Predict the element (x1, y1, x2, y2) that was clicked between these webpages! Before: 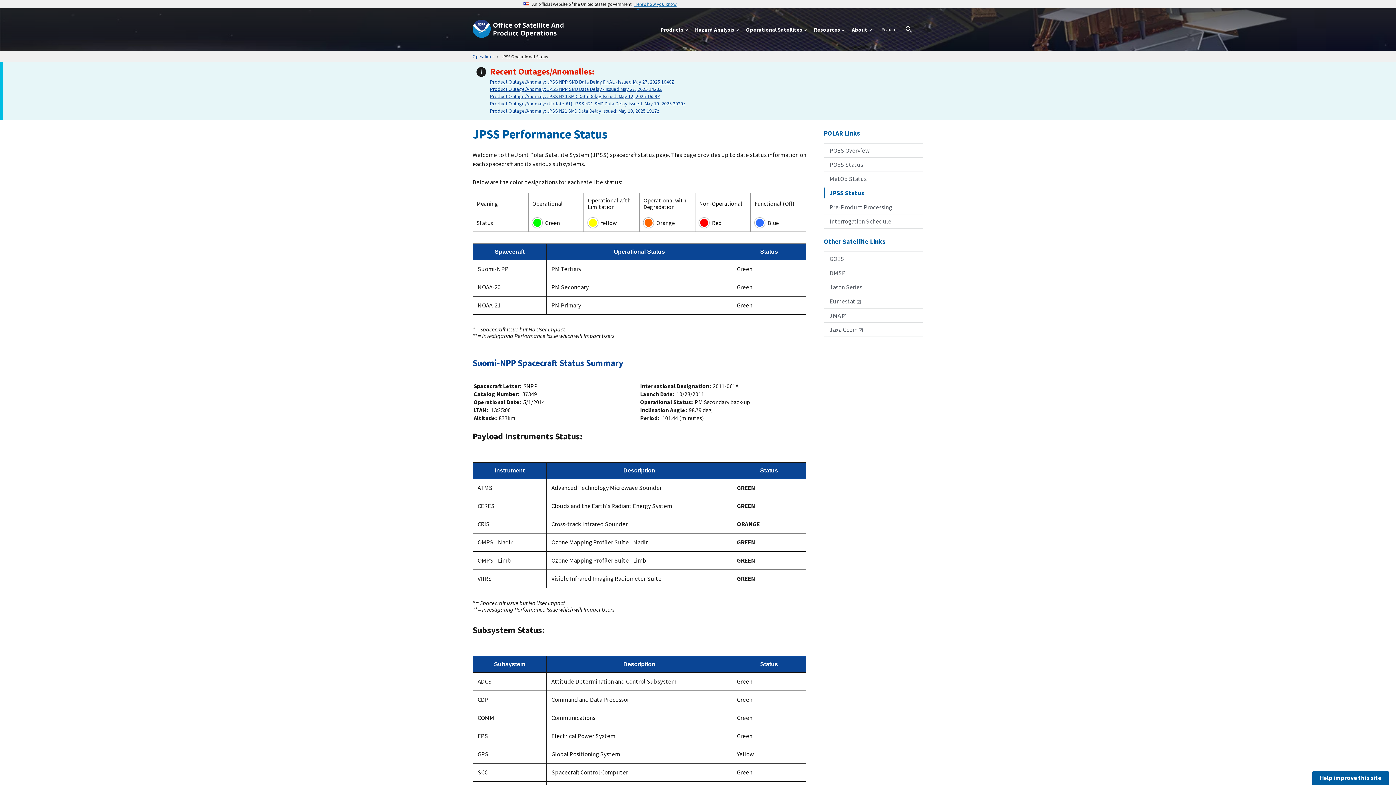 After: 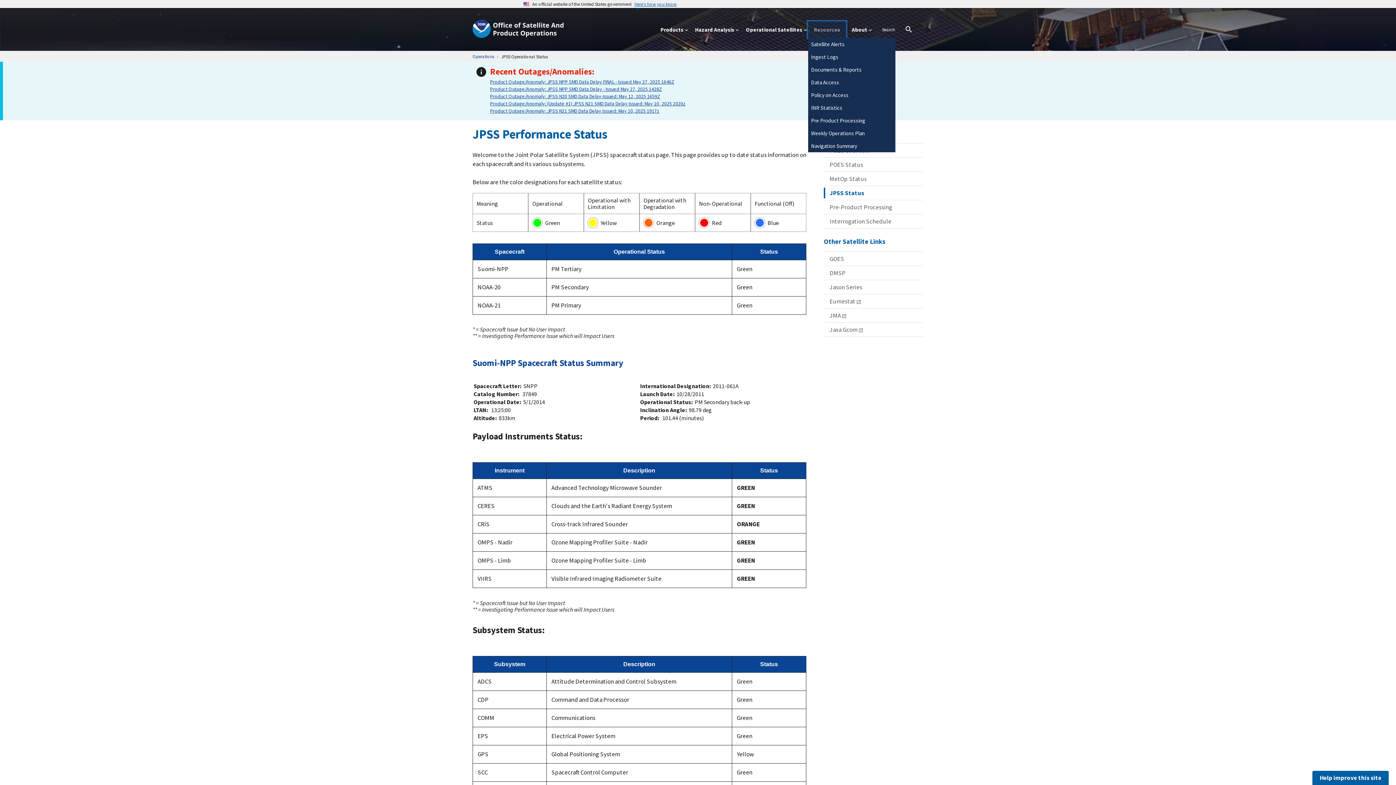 Action: label: Resources bbox: (808, 21, 846, 37)